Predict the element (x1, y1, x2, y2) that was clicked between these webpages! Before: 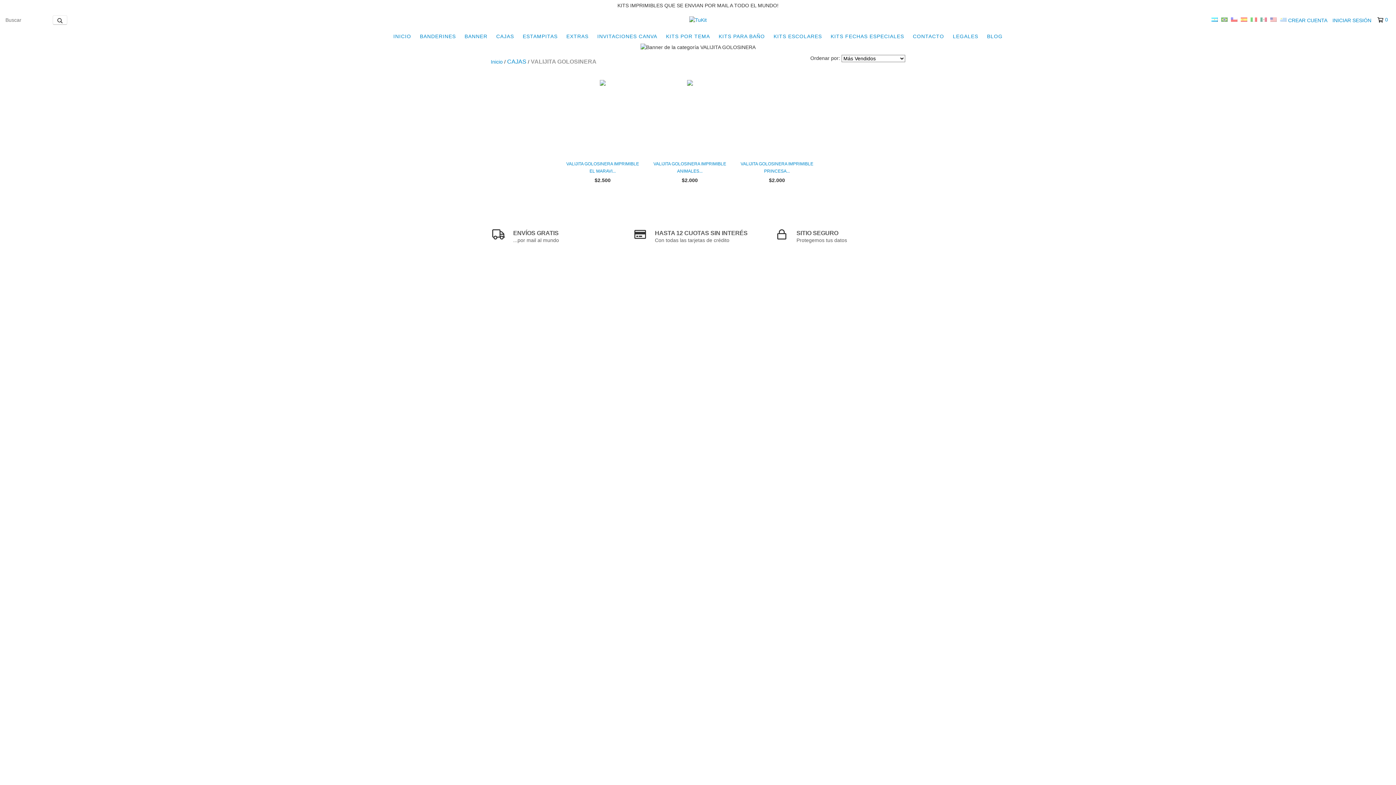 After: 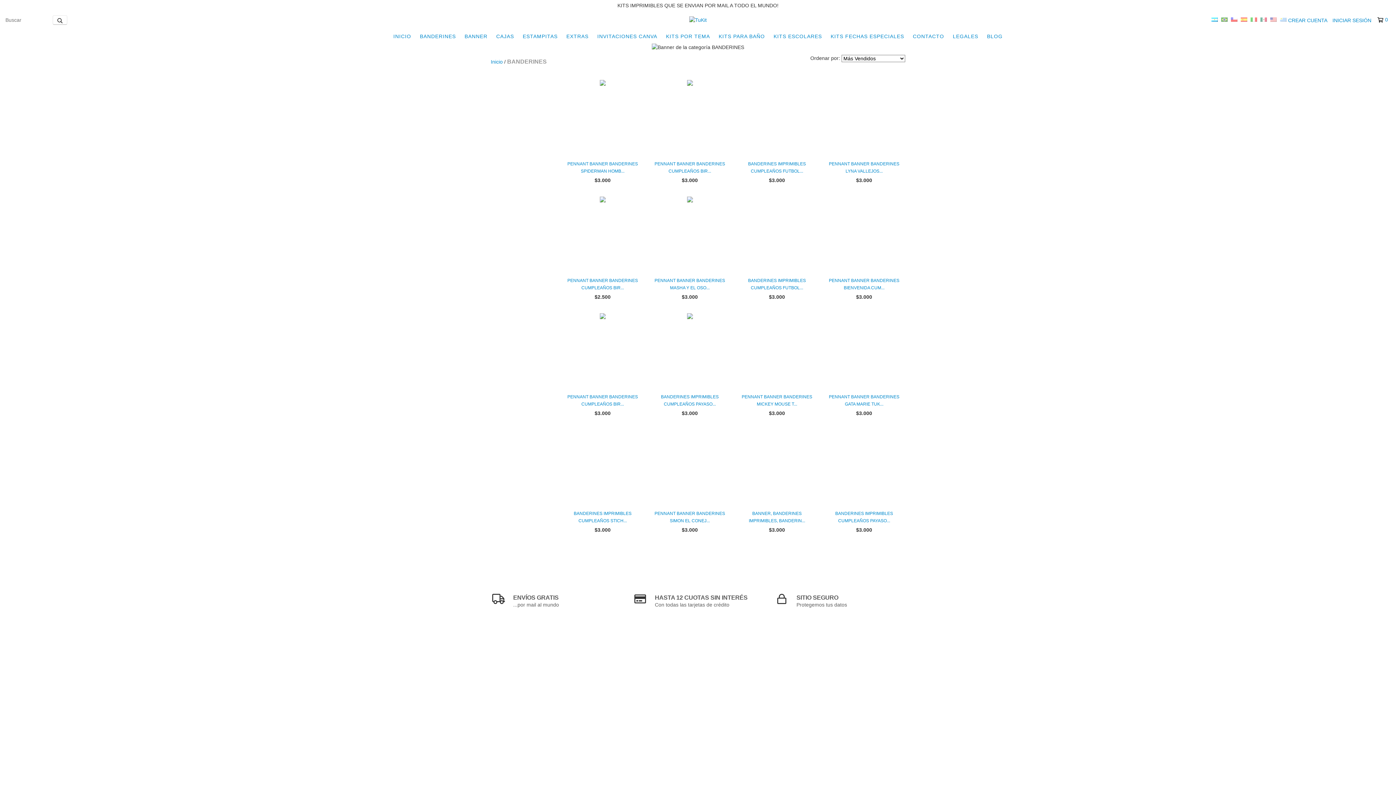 Action: bbox: (416, 29, 459, 43) label: BANDERINES